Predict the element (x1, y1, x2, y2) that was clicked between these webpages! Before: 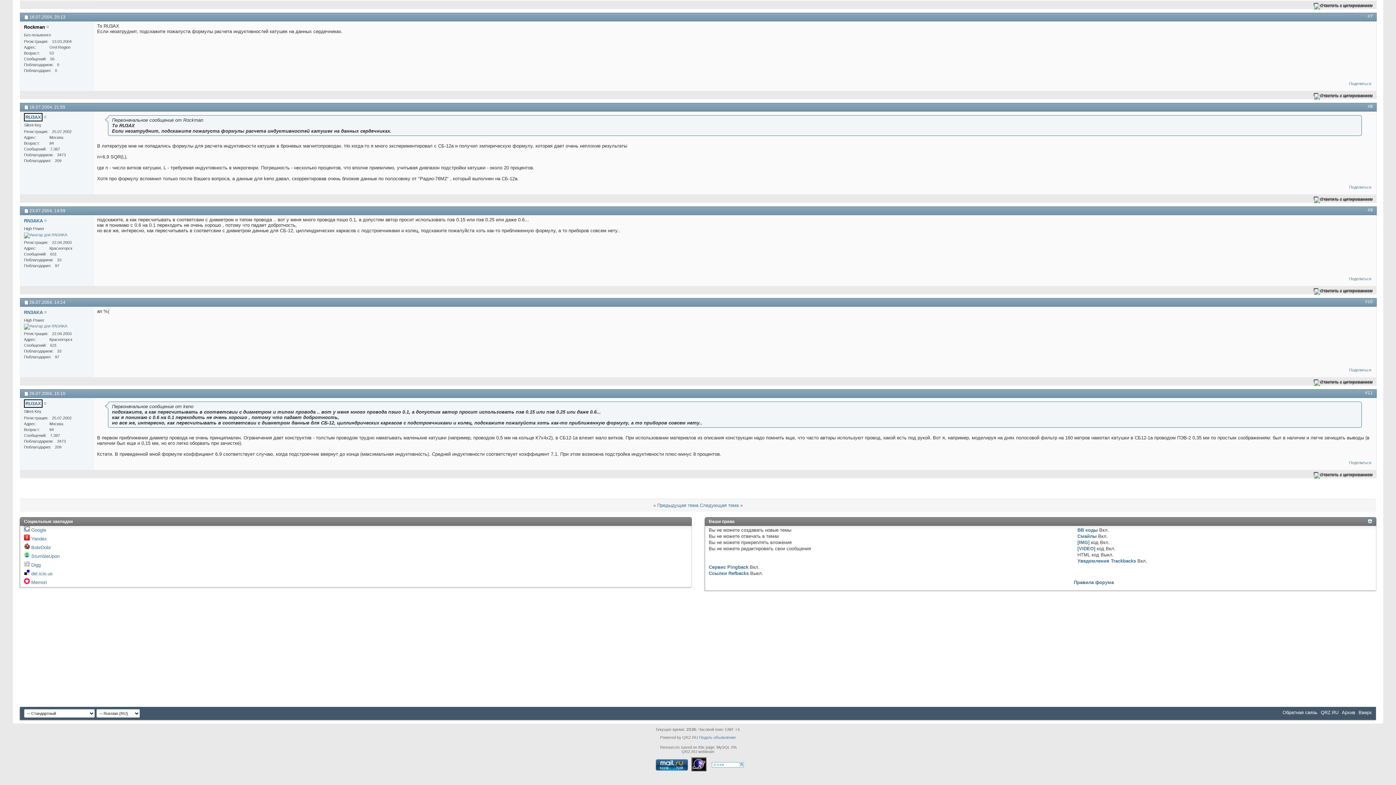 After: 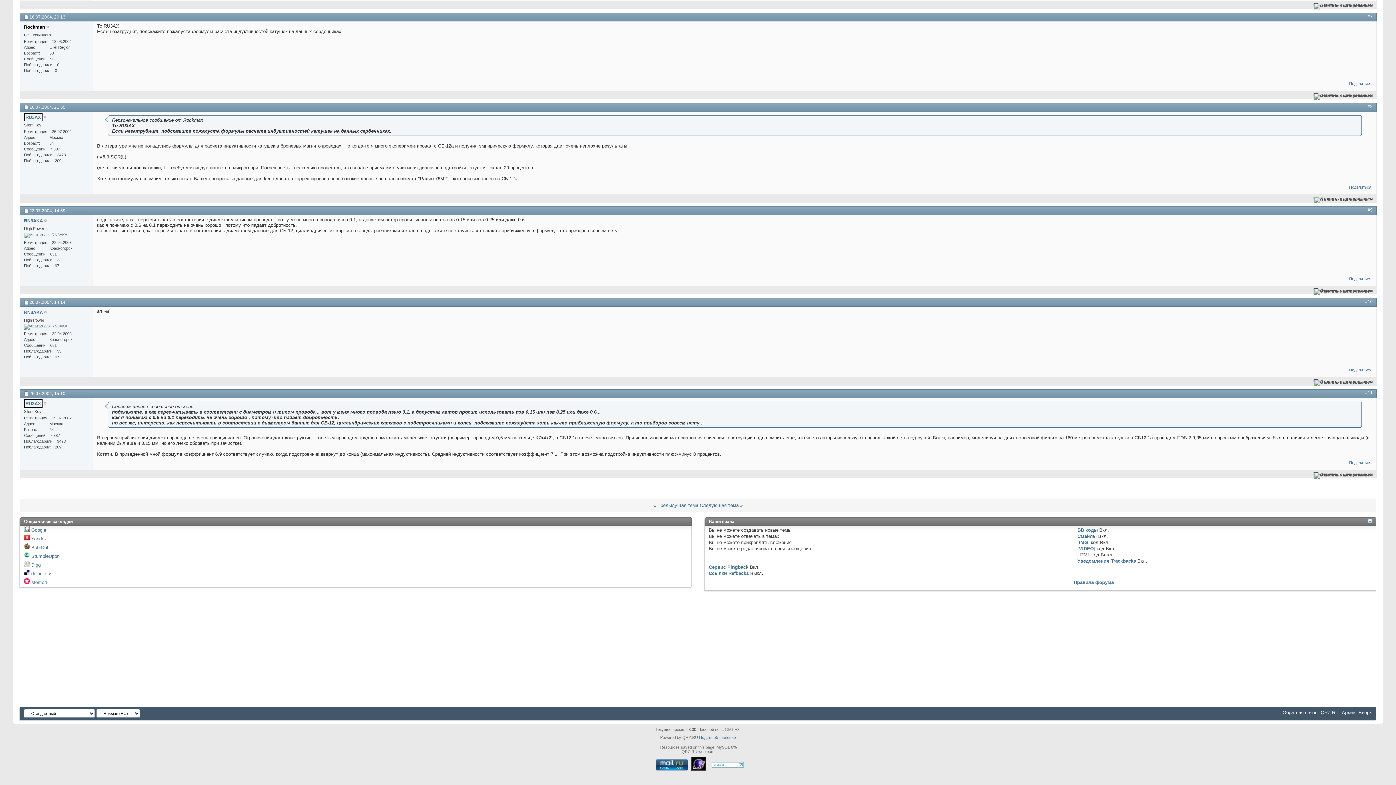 Action: label: del.icio.us bbox: (31, 571, 52, 576)